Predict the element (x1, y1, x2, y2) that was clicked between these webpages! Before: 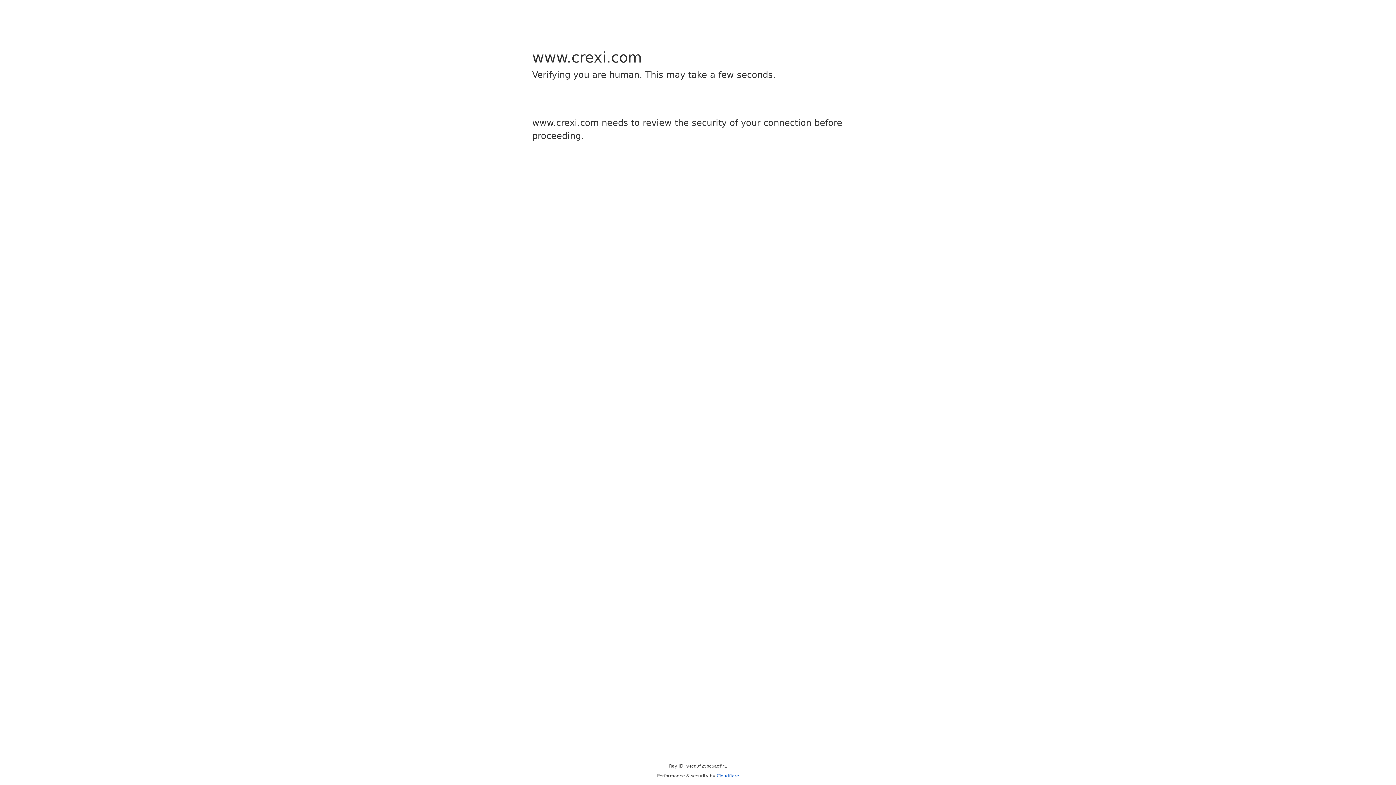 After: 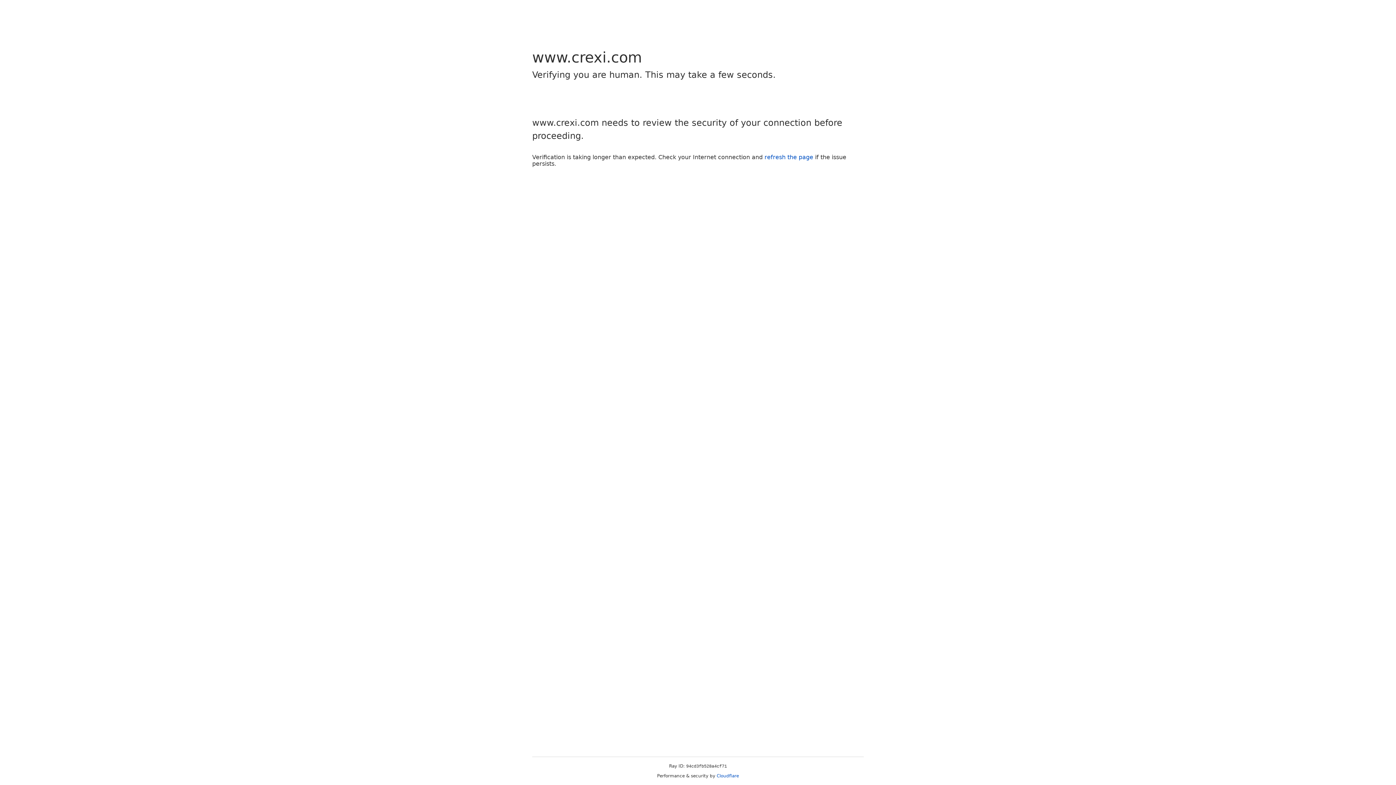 Action: label: Cloudflare bbox: (716, 773, 739, 778)